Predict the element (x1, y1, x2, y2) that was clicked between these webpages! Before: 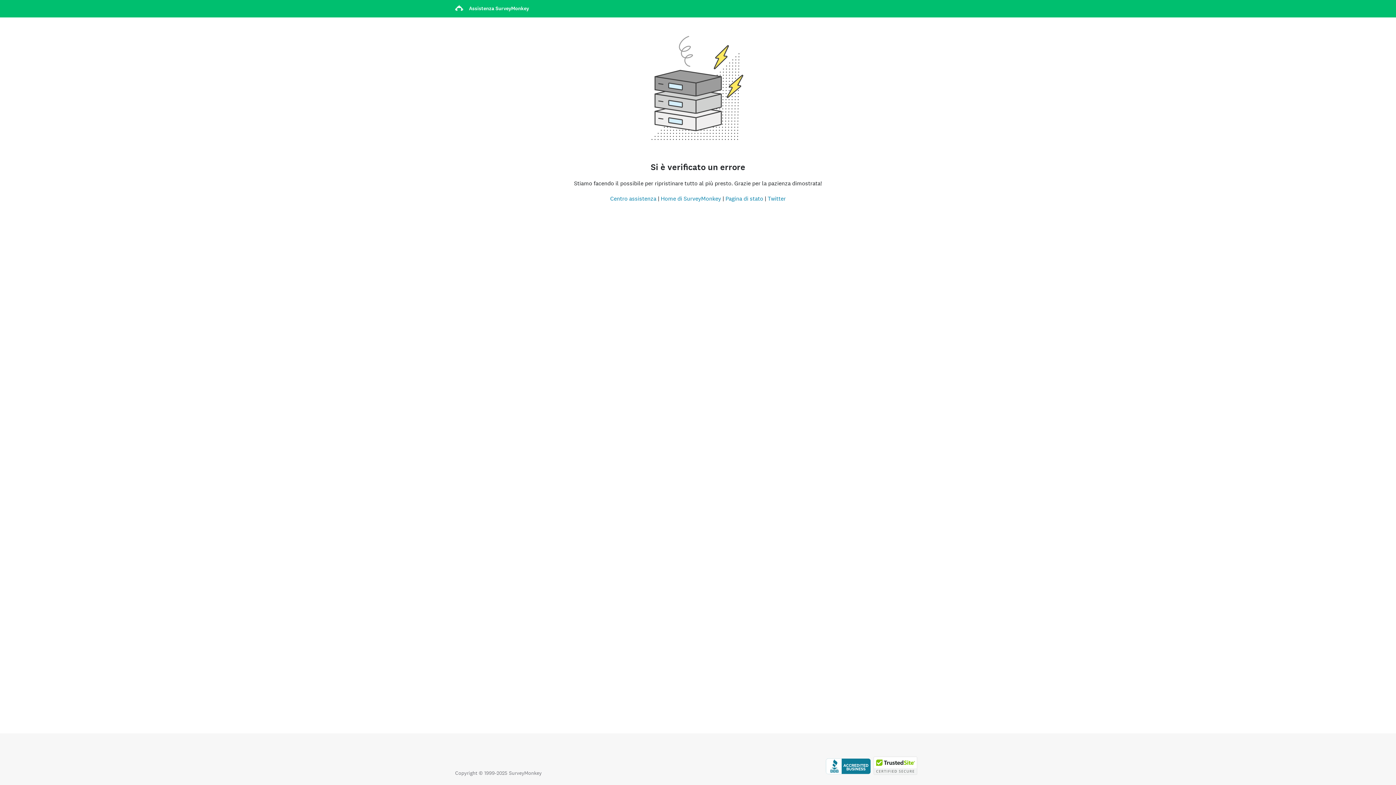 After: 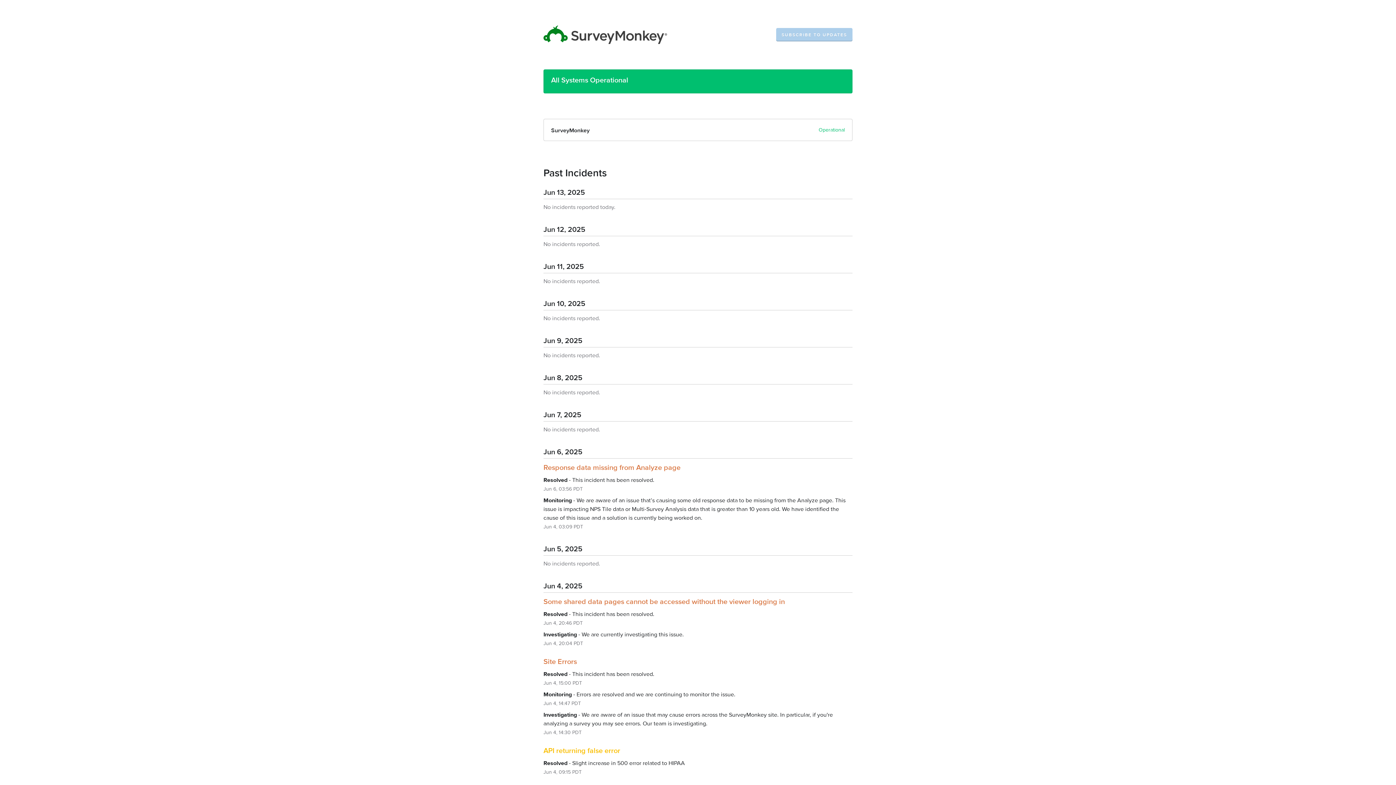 Action: bbox: (725, 194, 763, 202) label: Pagina di stato